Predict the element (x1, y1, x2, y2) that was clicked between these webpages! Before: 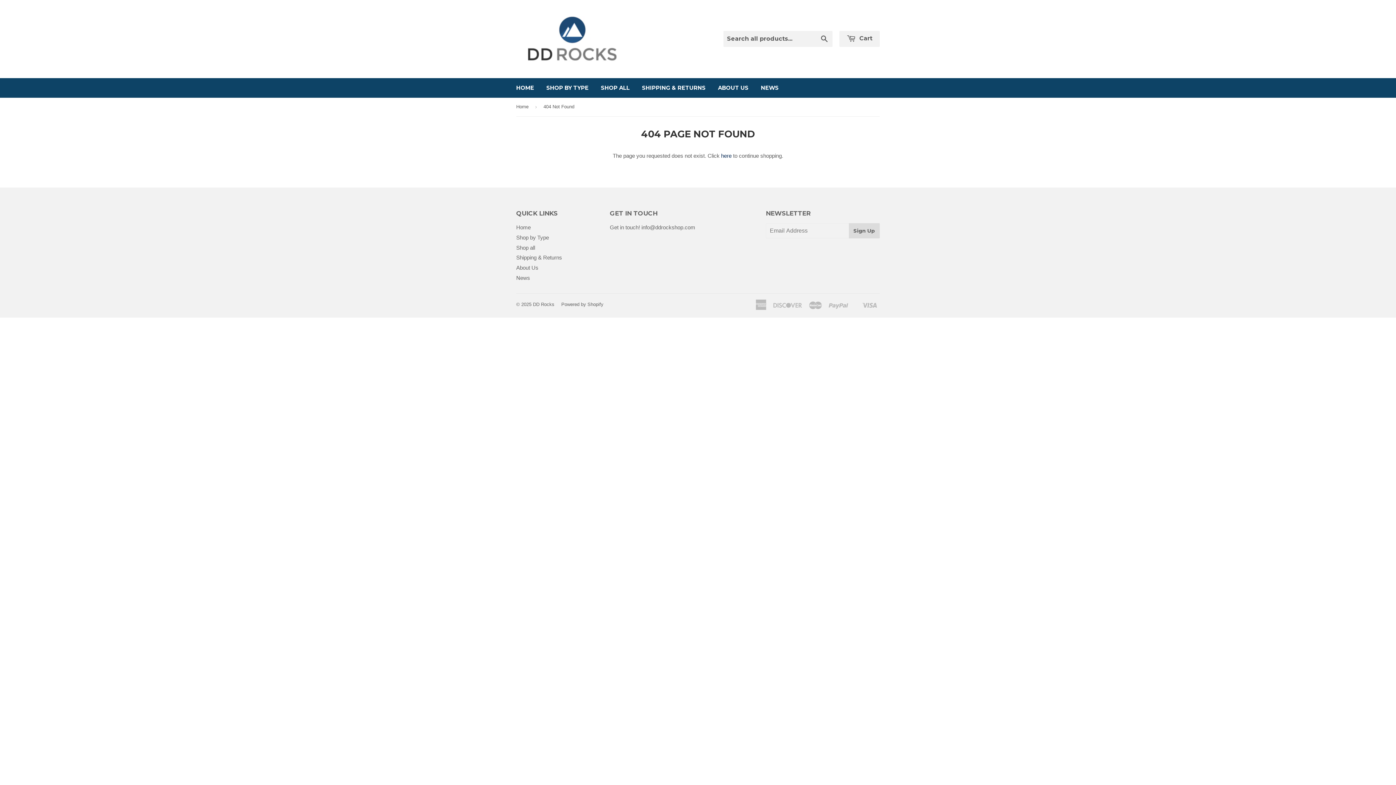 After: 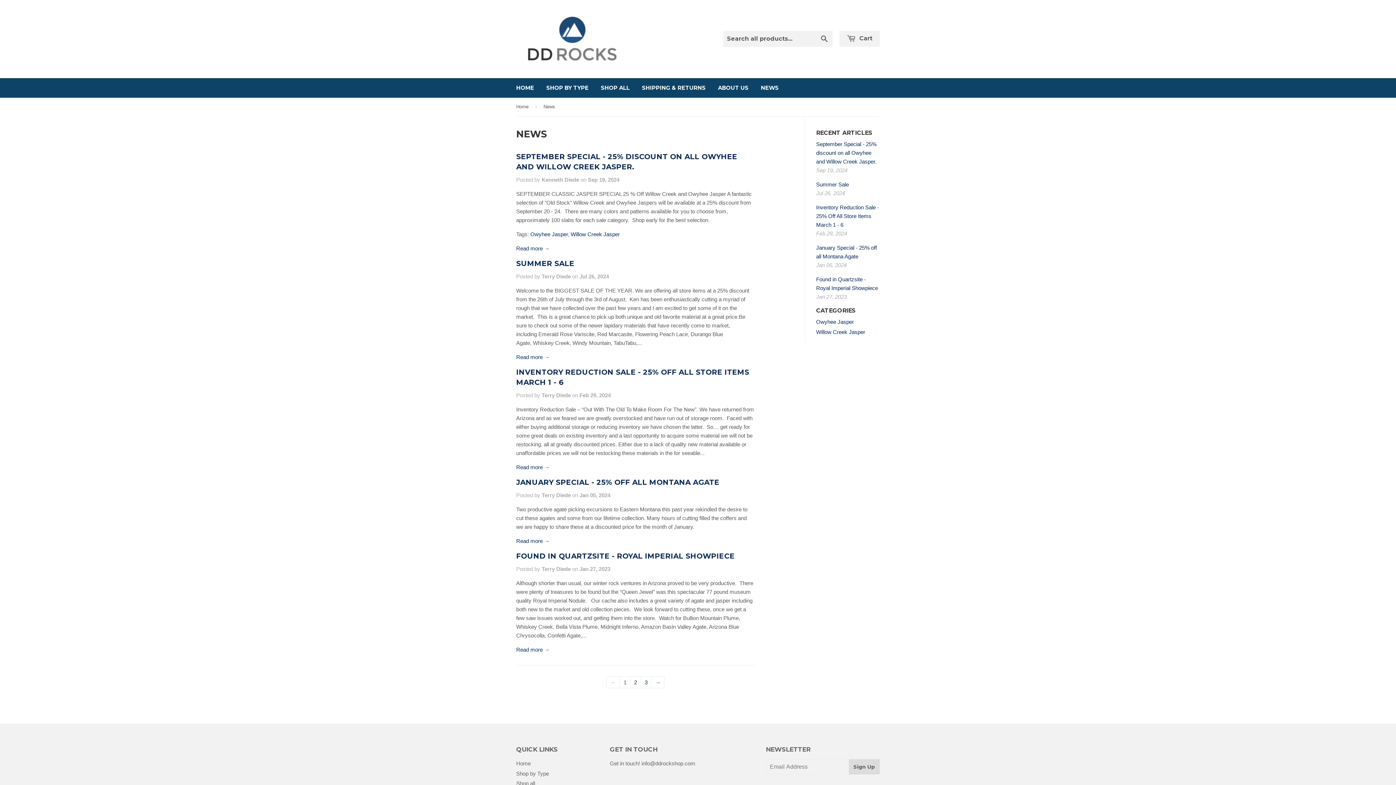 Action: label: NEWS bbox: (755, 78, 784, 97)